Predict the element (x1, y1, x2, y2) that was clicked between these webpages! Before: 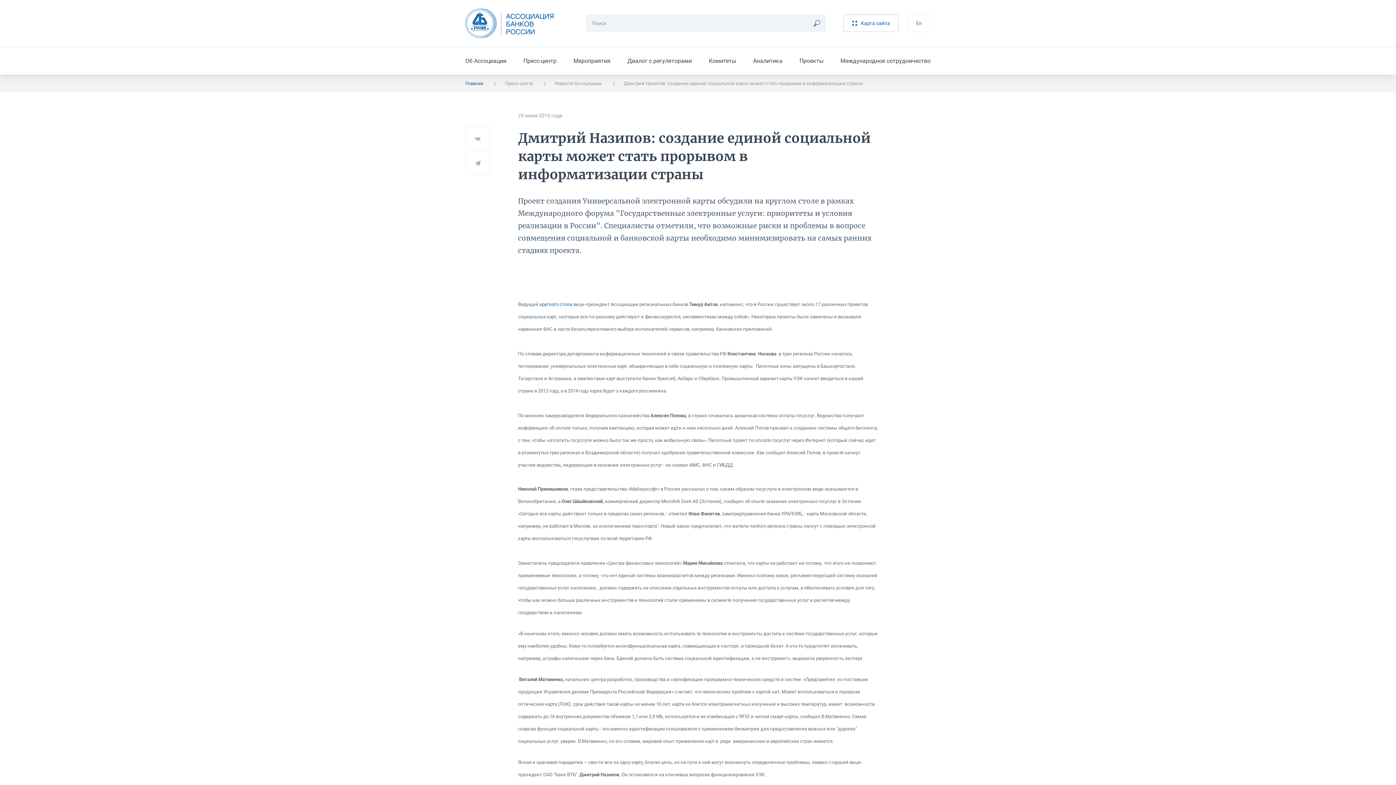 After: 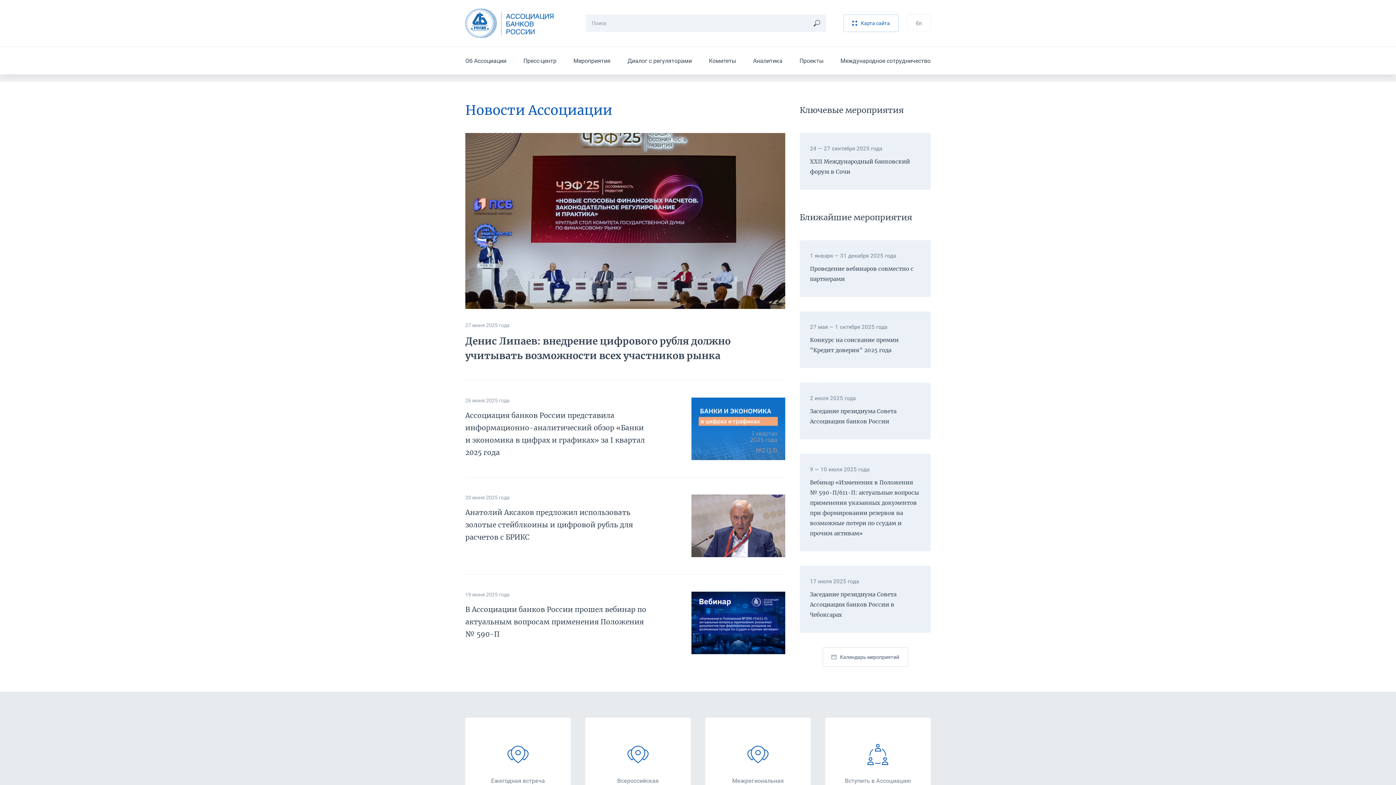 Action: bbox: (465, 80, 483, 86) label: Главная